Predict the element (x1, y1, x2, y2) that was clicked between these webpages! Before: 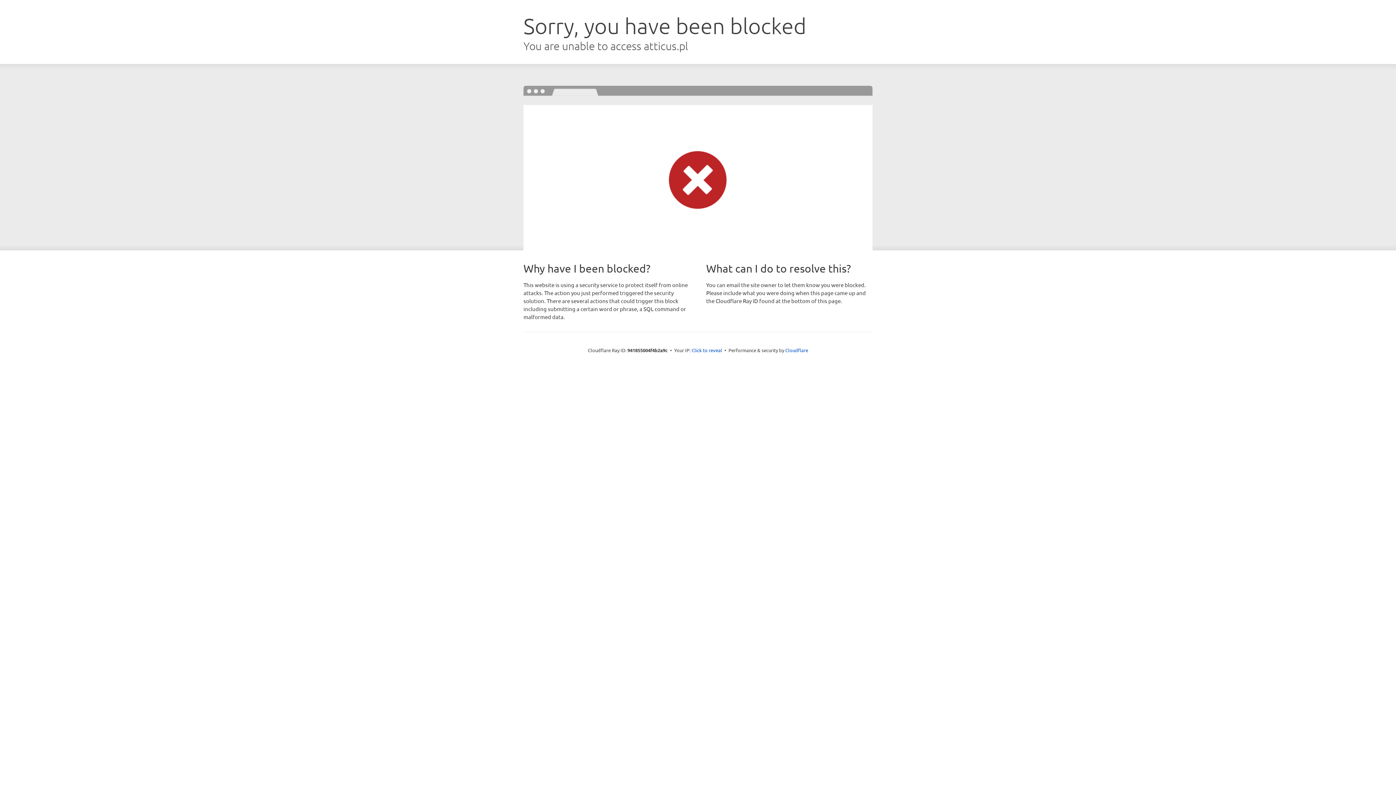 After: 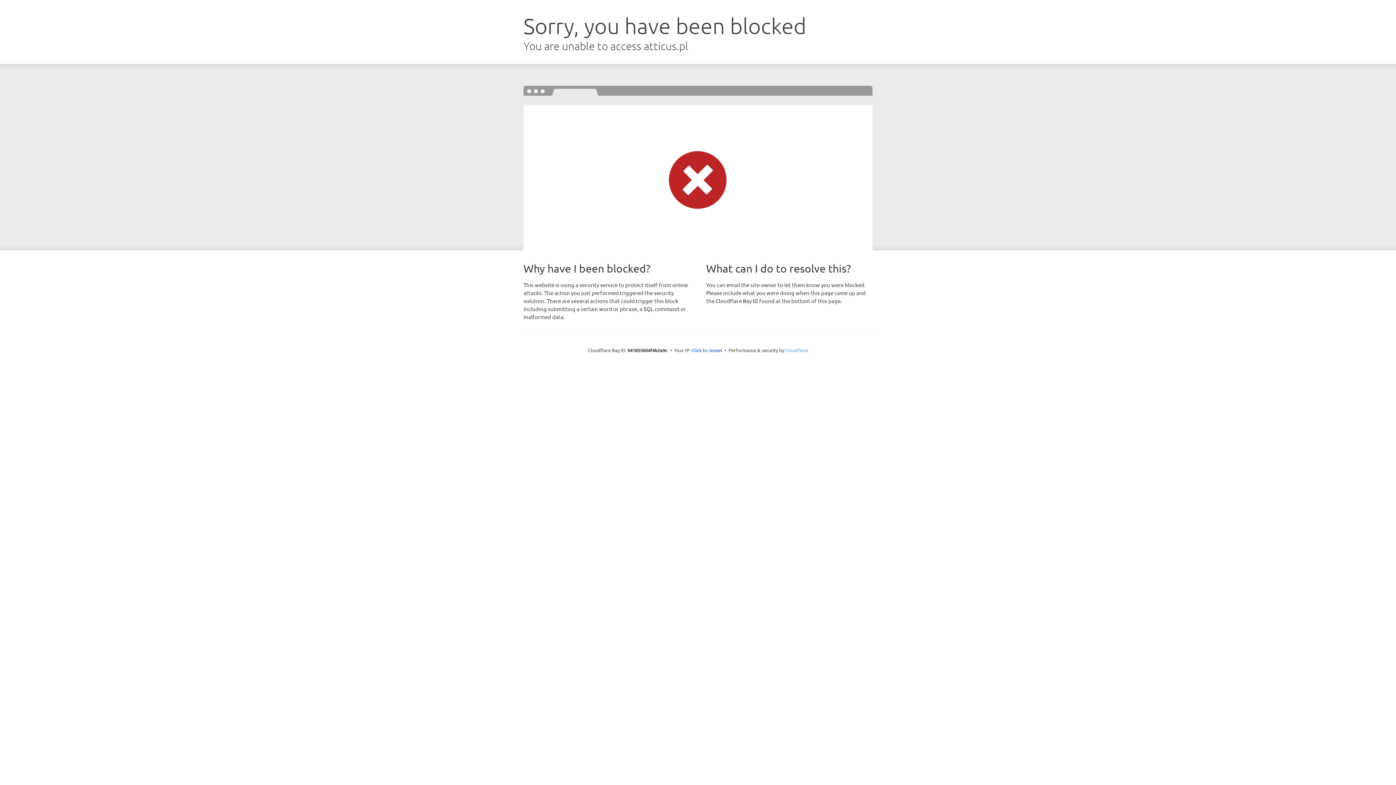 Action: label: Cloudflare bbox: (785, 347, 808, 353)